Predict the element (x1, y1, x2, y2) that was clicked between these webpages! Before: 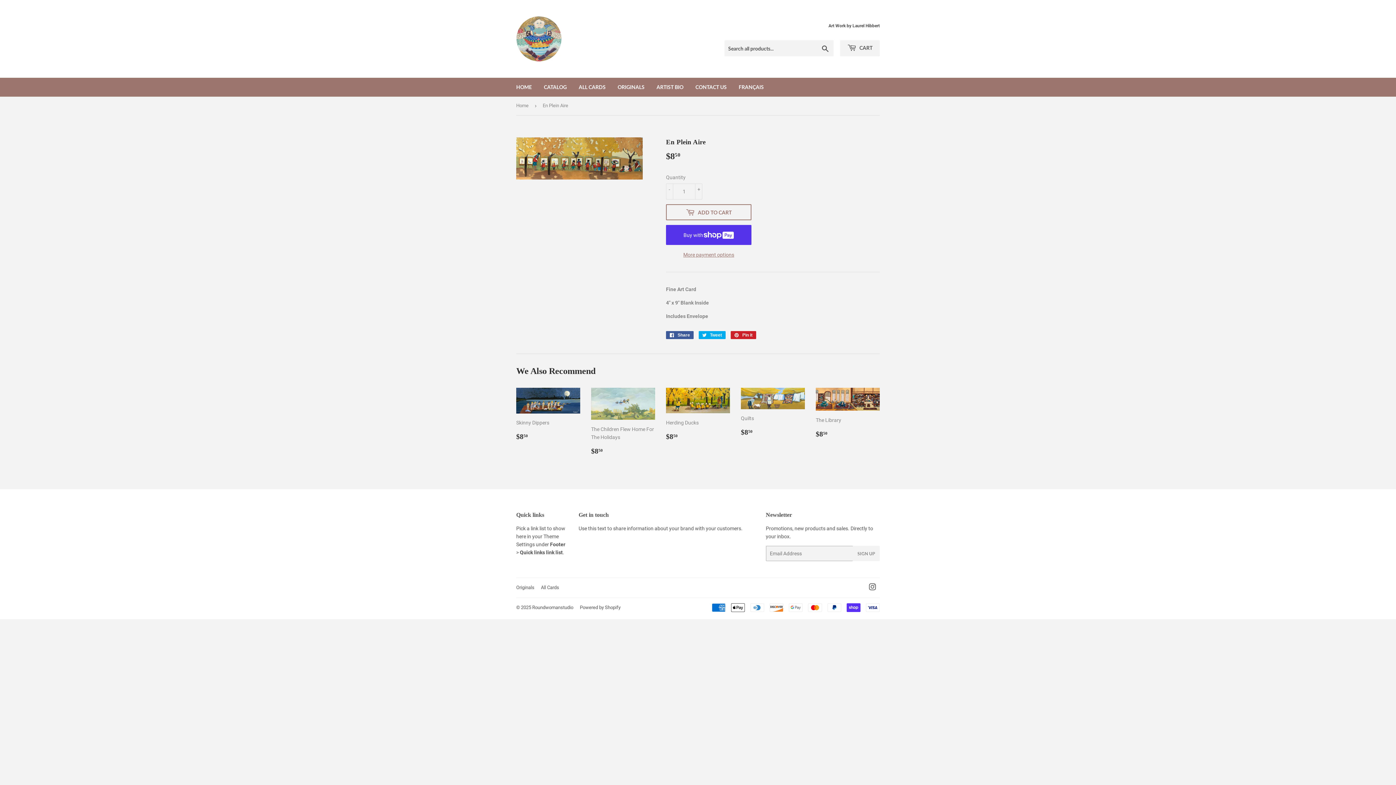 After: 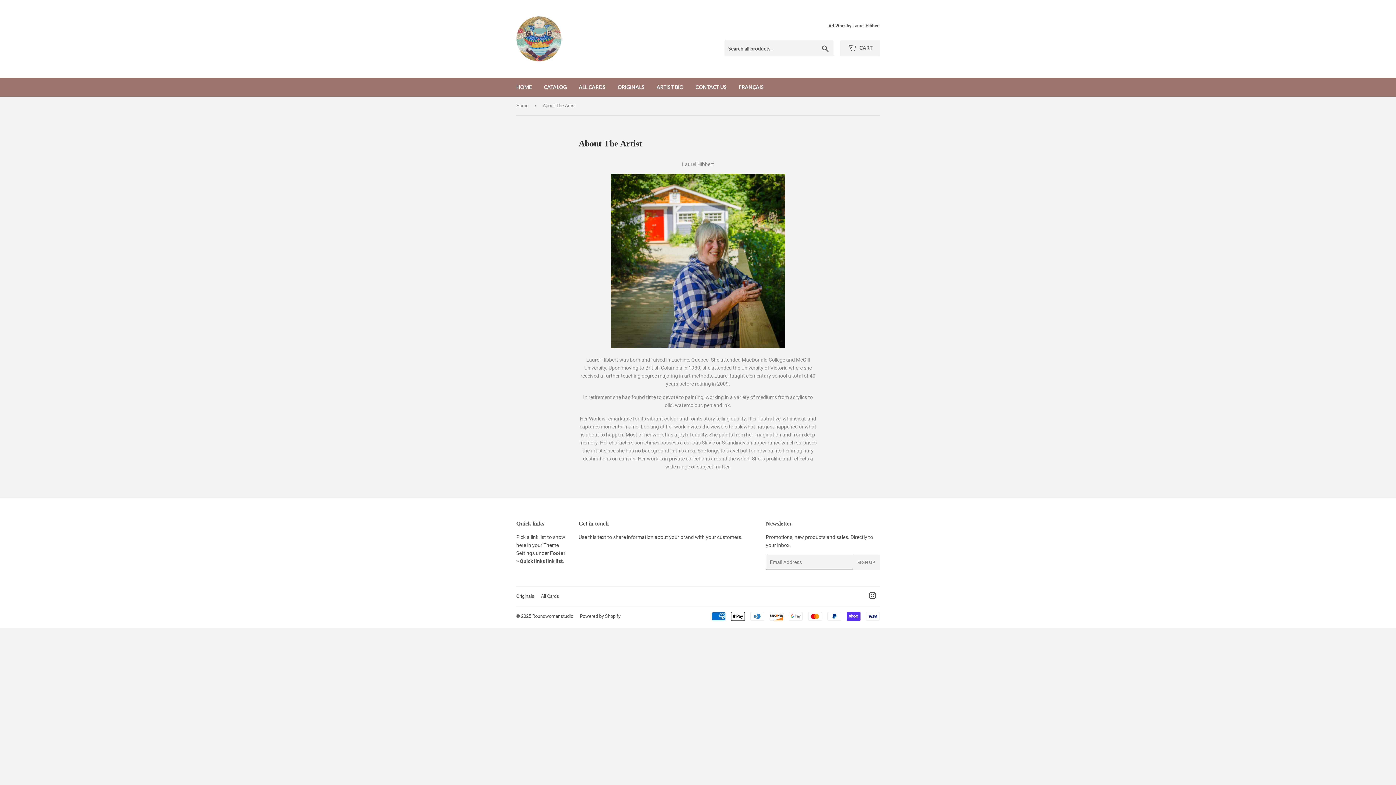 Action: label: Art Work by Laurel Hibbert bbox: (828, 22, 880, 29)